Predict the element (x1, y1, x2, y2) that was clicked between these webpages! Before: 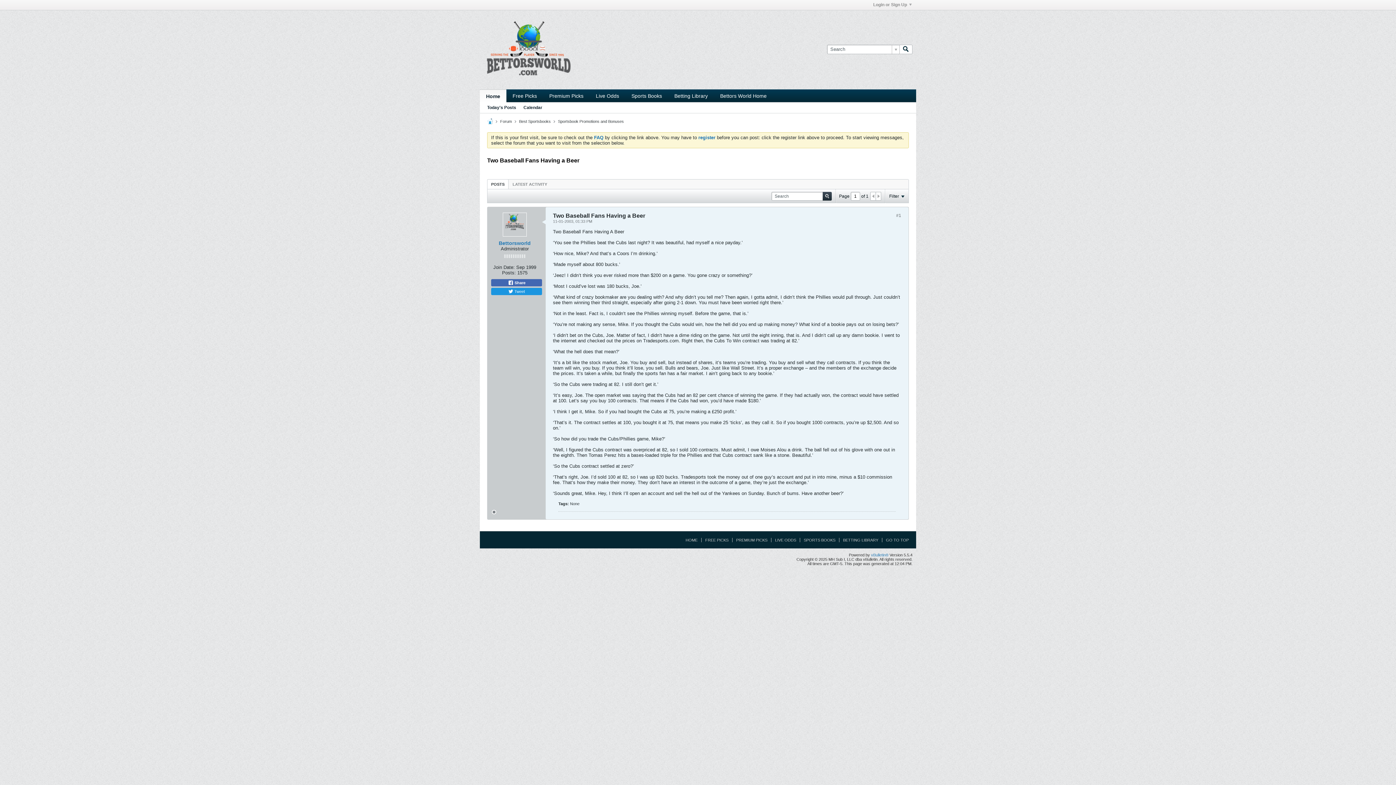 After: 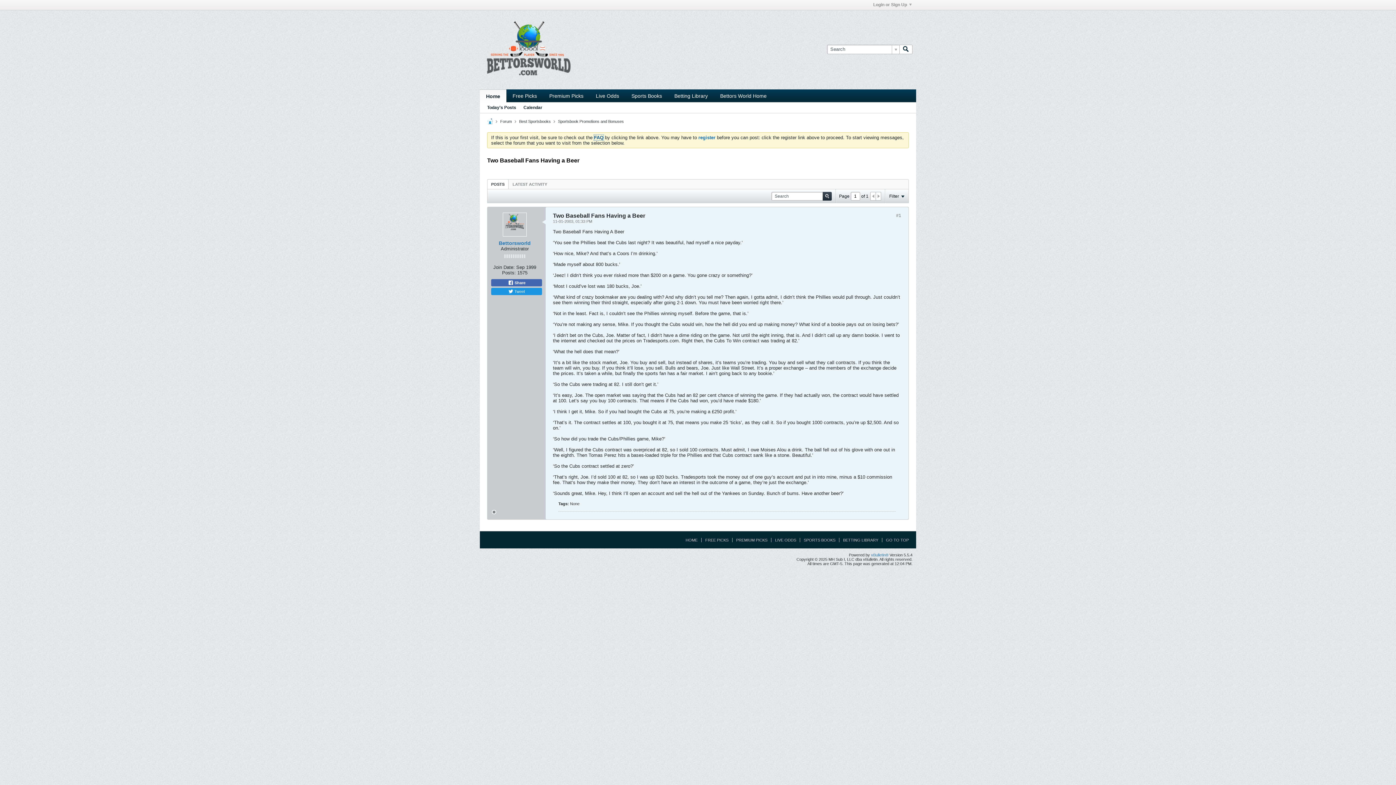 Action: label: FAQ bbox: (594, 134, 603, 140)